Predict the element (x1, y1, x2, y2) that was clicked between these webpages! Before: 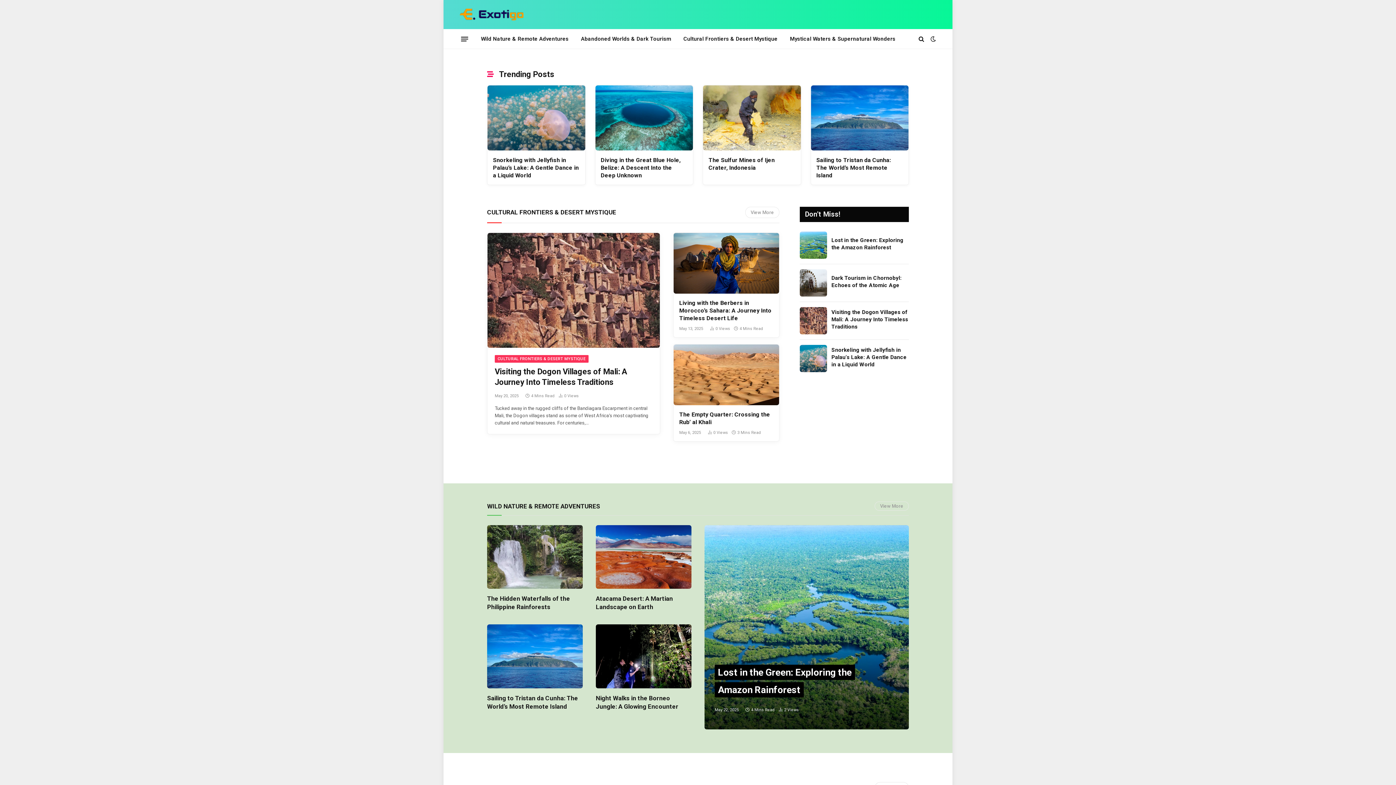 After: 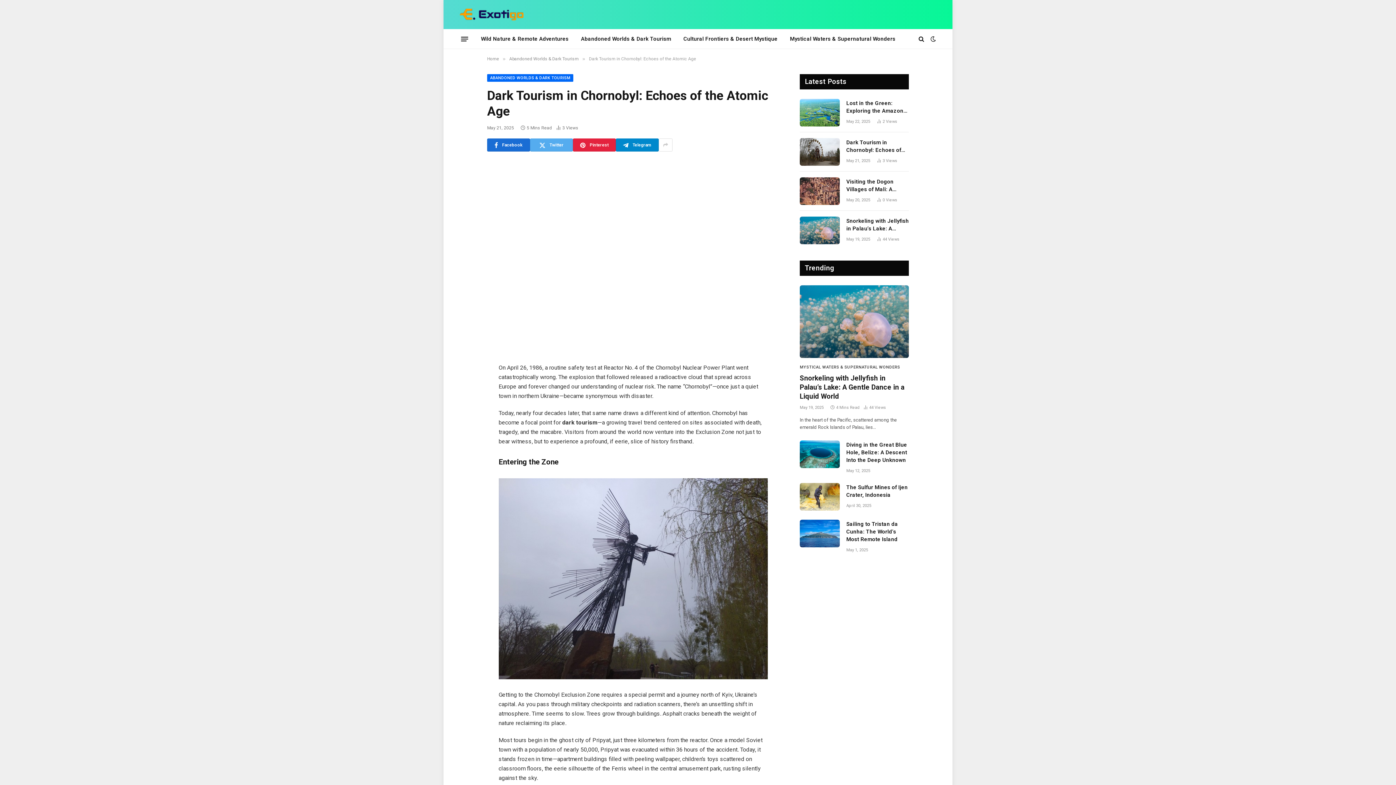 Action: label: Dark Tourism in Chornobyl: Echoes of the Atomic Age bbox: (831, 274, 909, 289)